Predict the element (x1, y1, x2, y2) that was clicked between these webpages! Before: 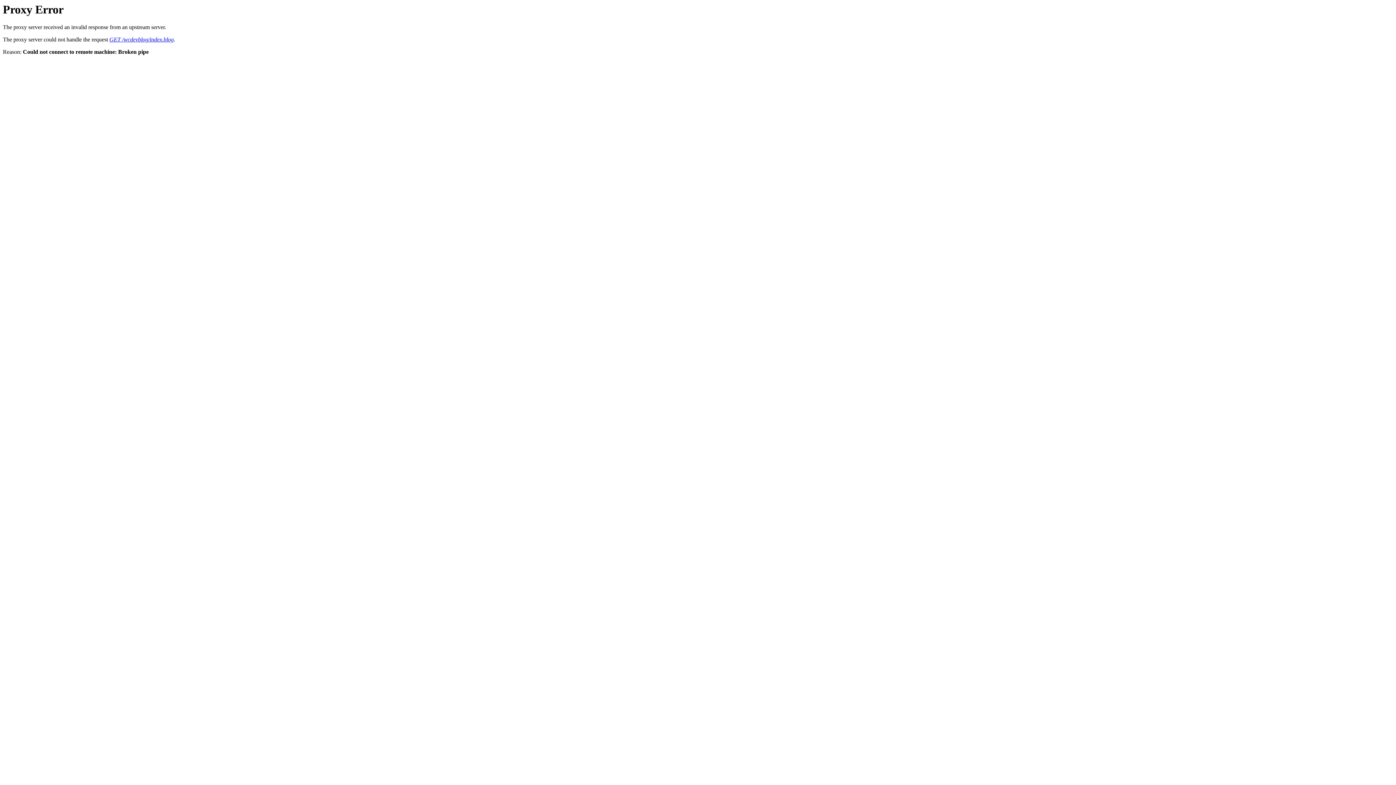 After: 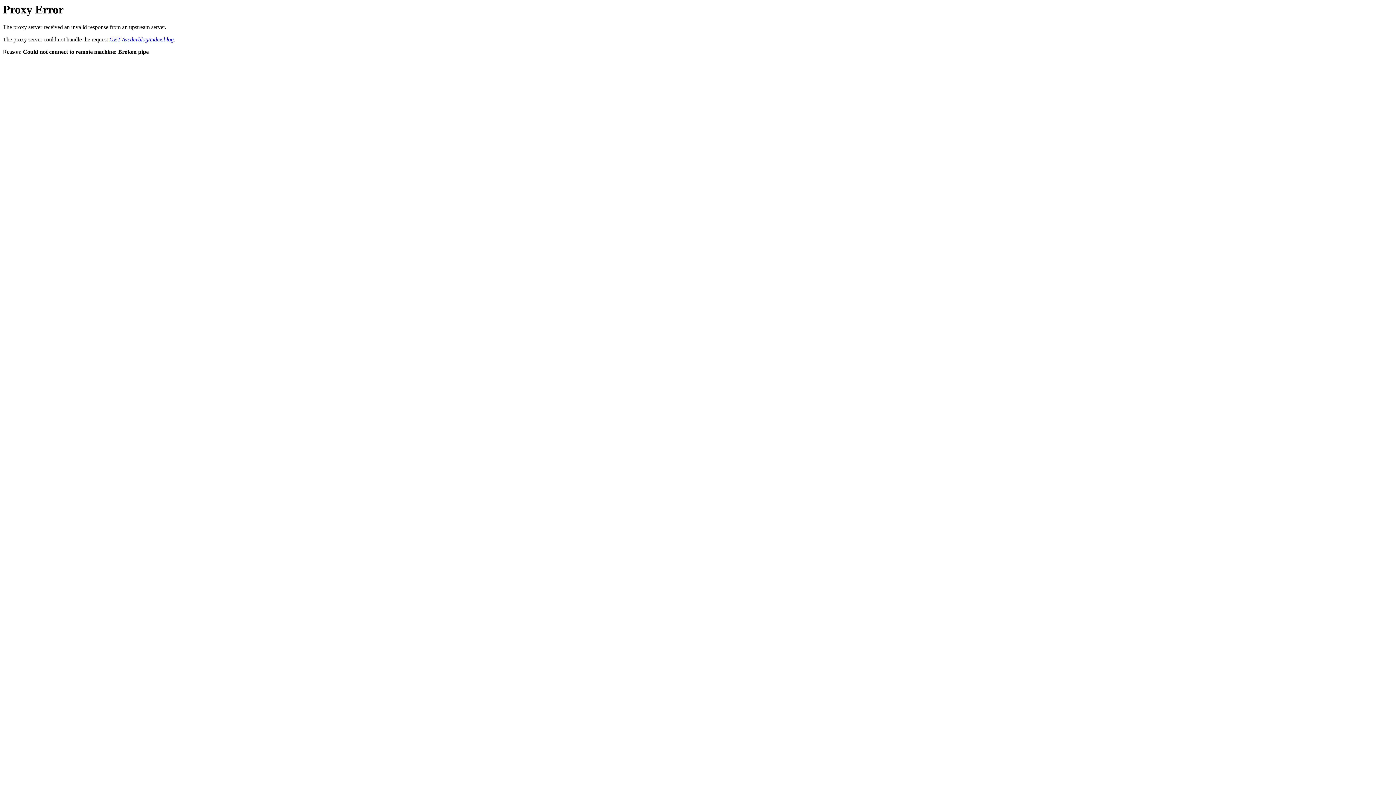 Action: label: GET /wcdevblog/index.blog bbox: (109, 36, 173, 42)